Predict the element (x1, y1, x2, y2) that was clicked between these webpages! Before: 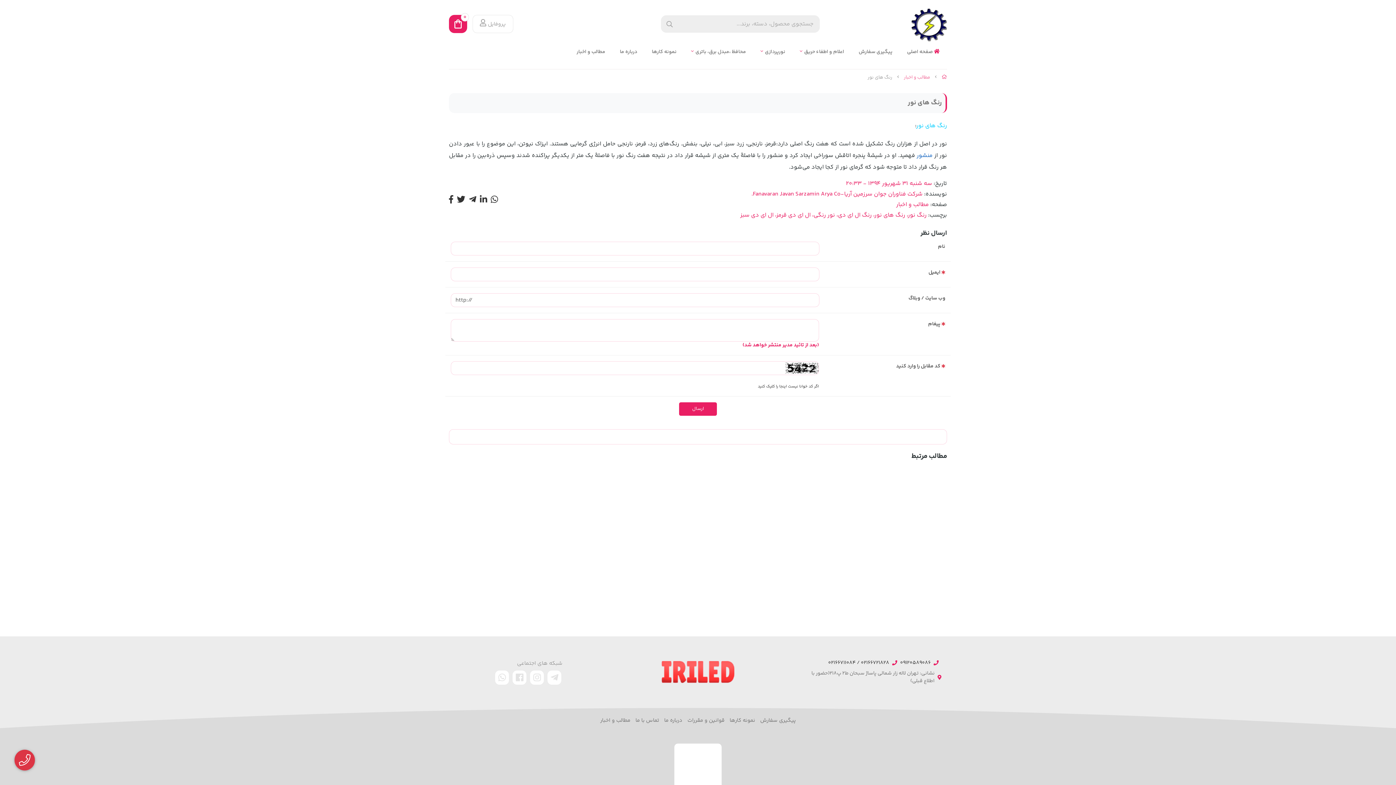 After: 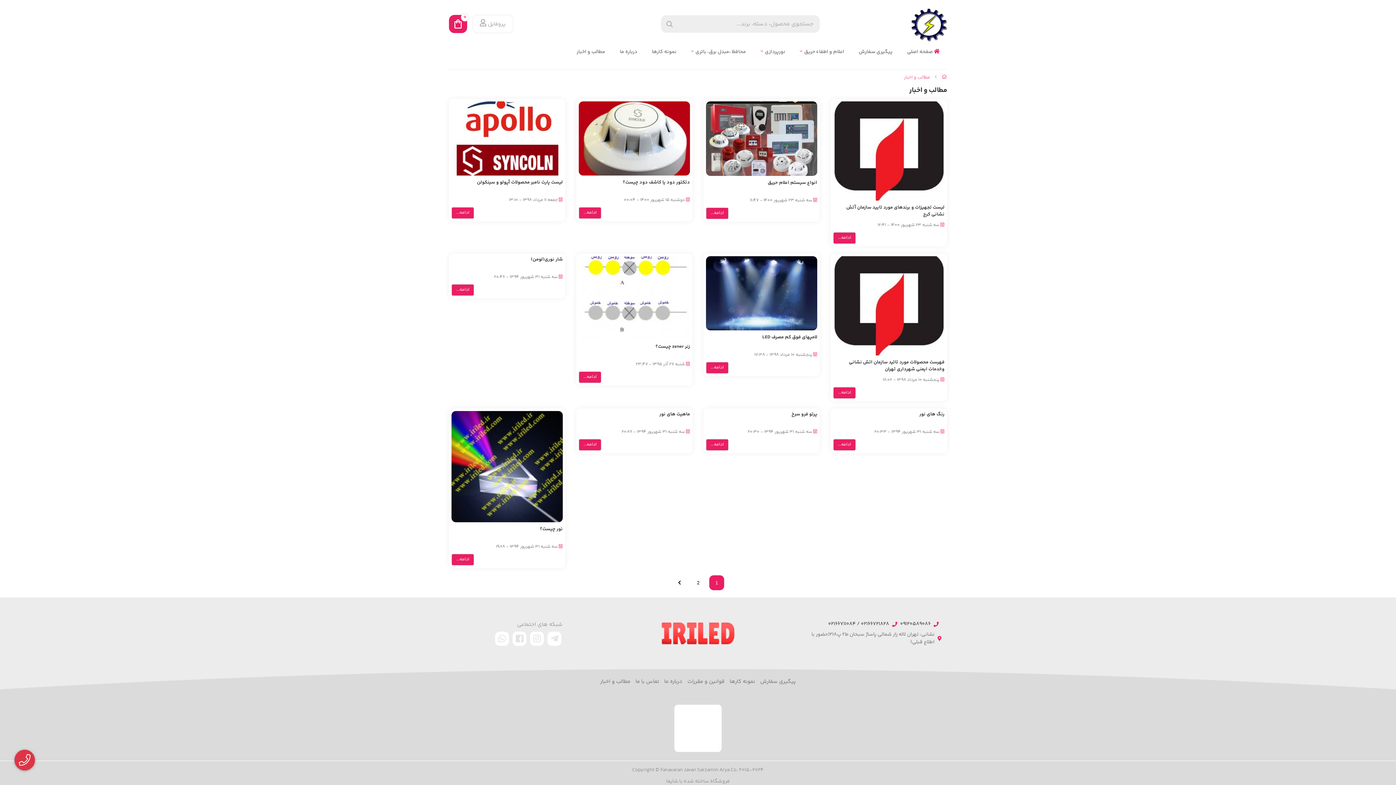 Action: label: مطالب و اخبار bbox: (904, 73, 930, 81)